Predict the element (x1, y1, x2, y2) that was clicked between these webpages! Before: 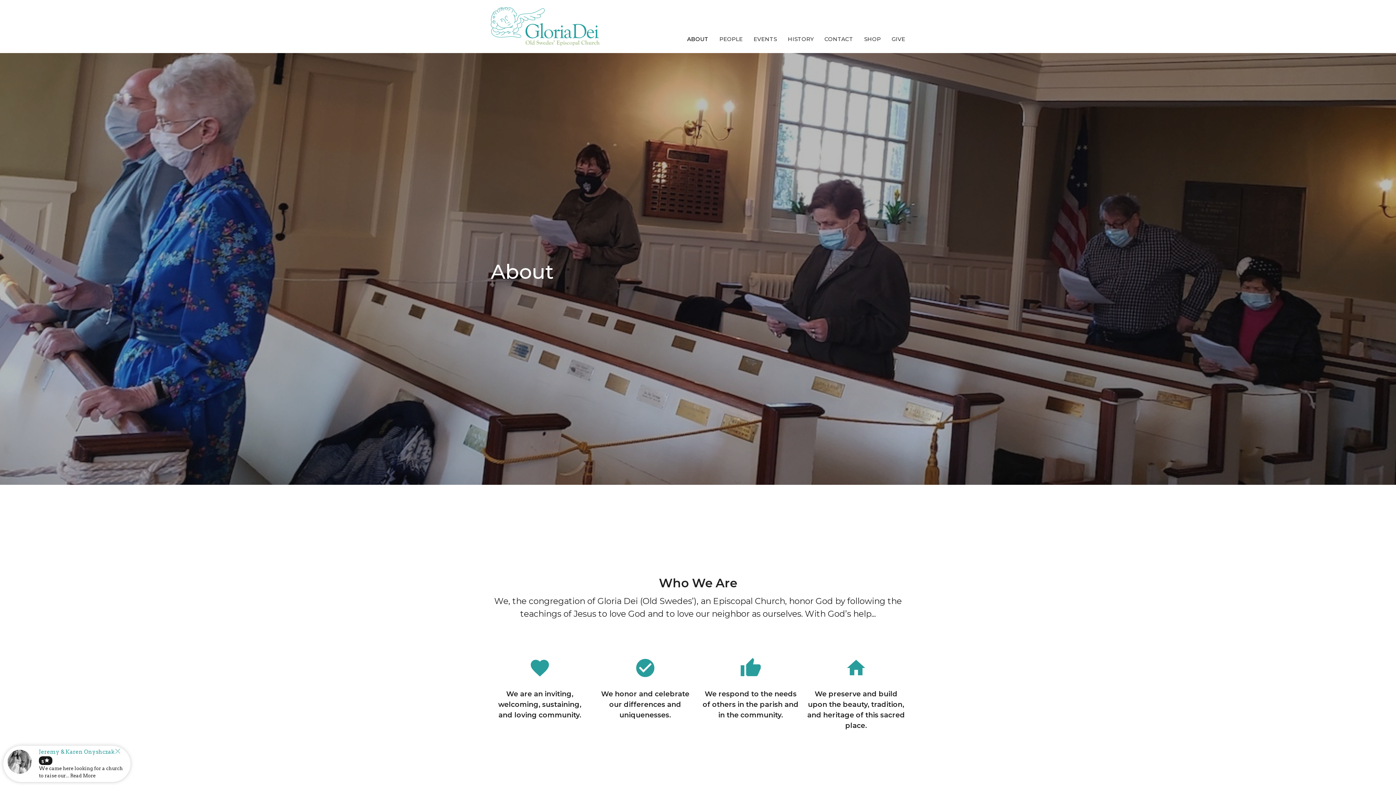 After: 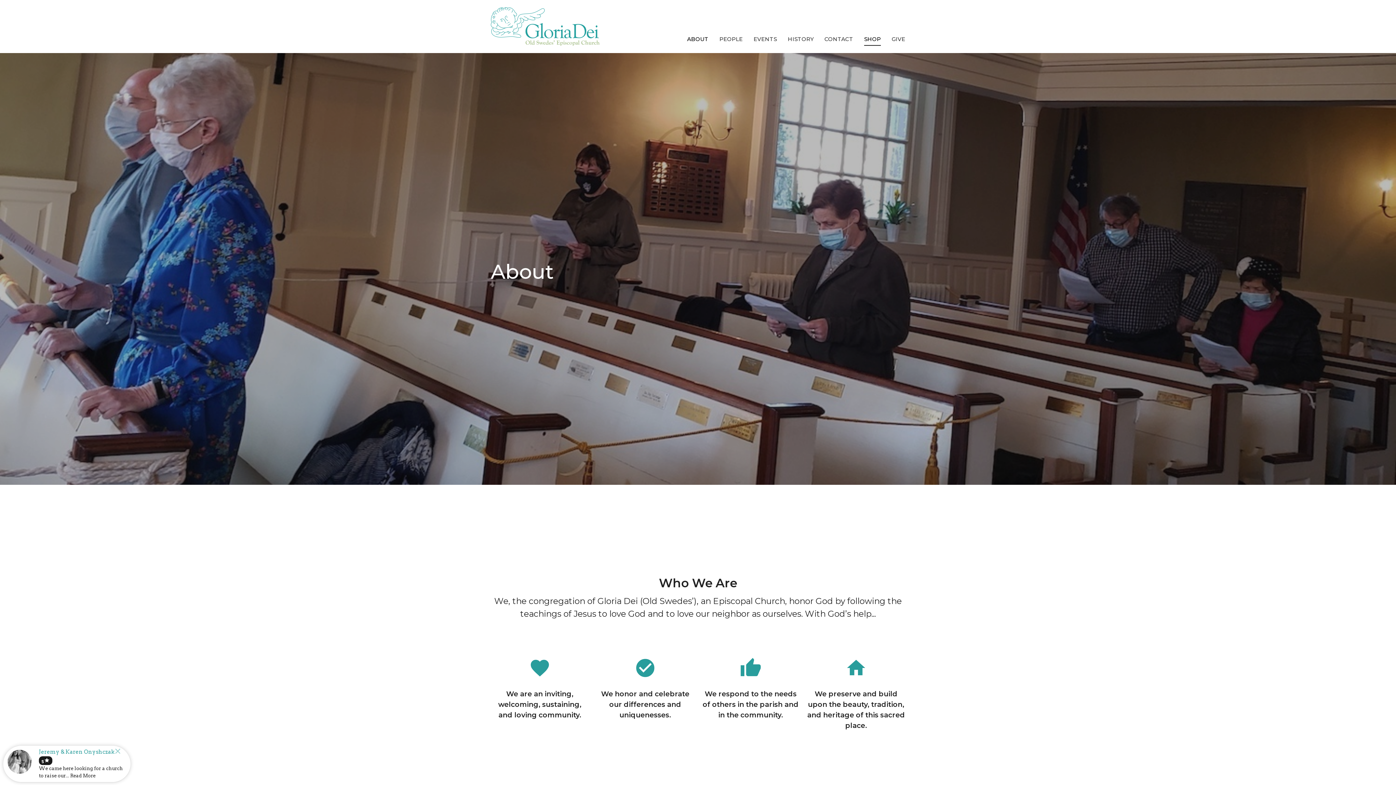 Action: label: SHOP bbox: (864, 33, 881, 45)